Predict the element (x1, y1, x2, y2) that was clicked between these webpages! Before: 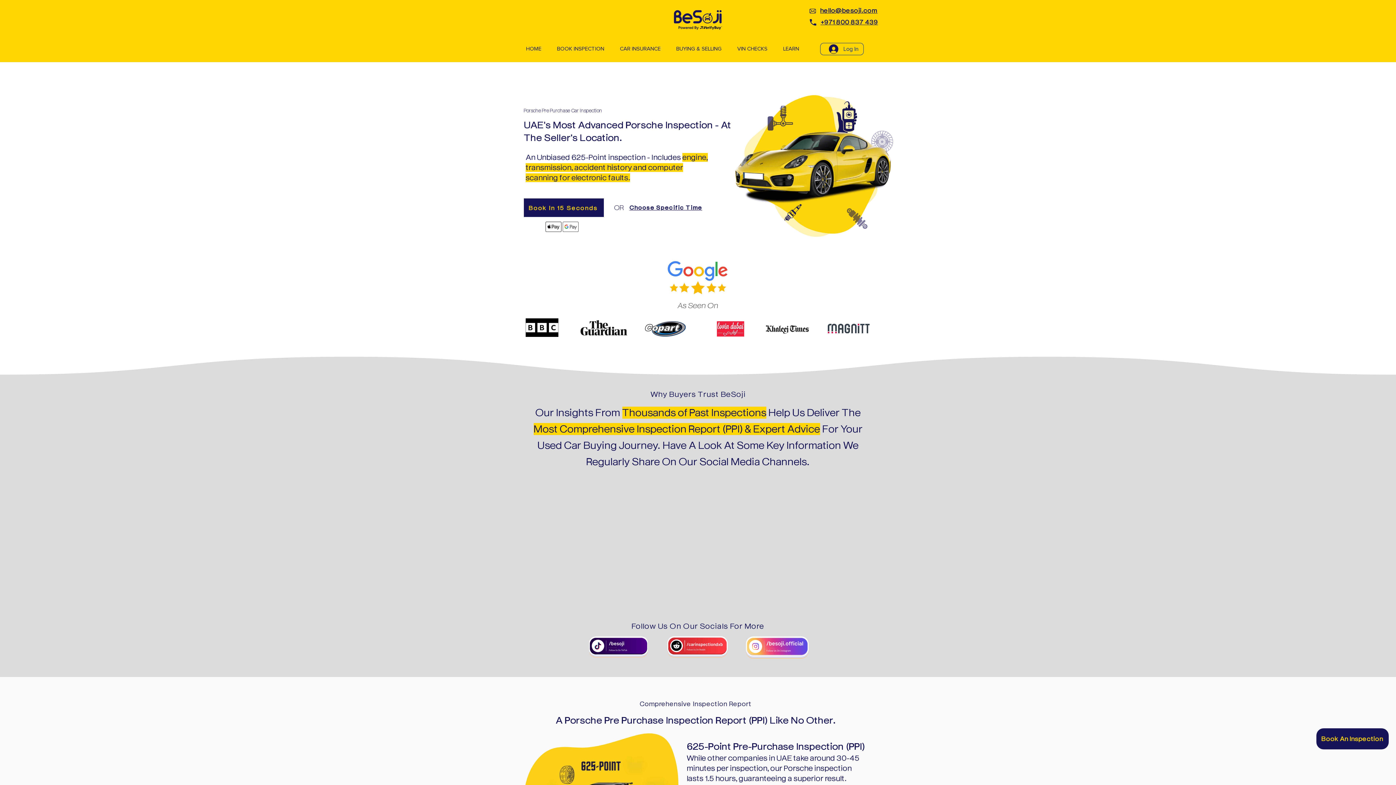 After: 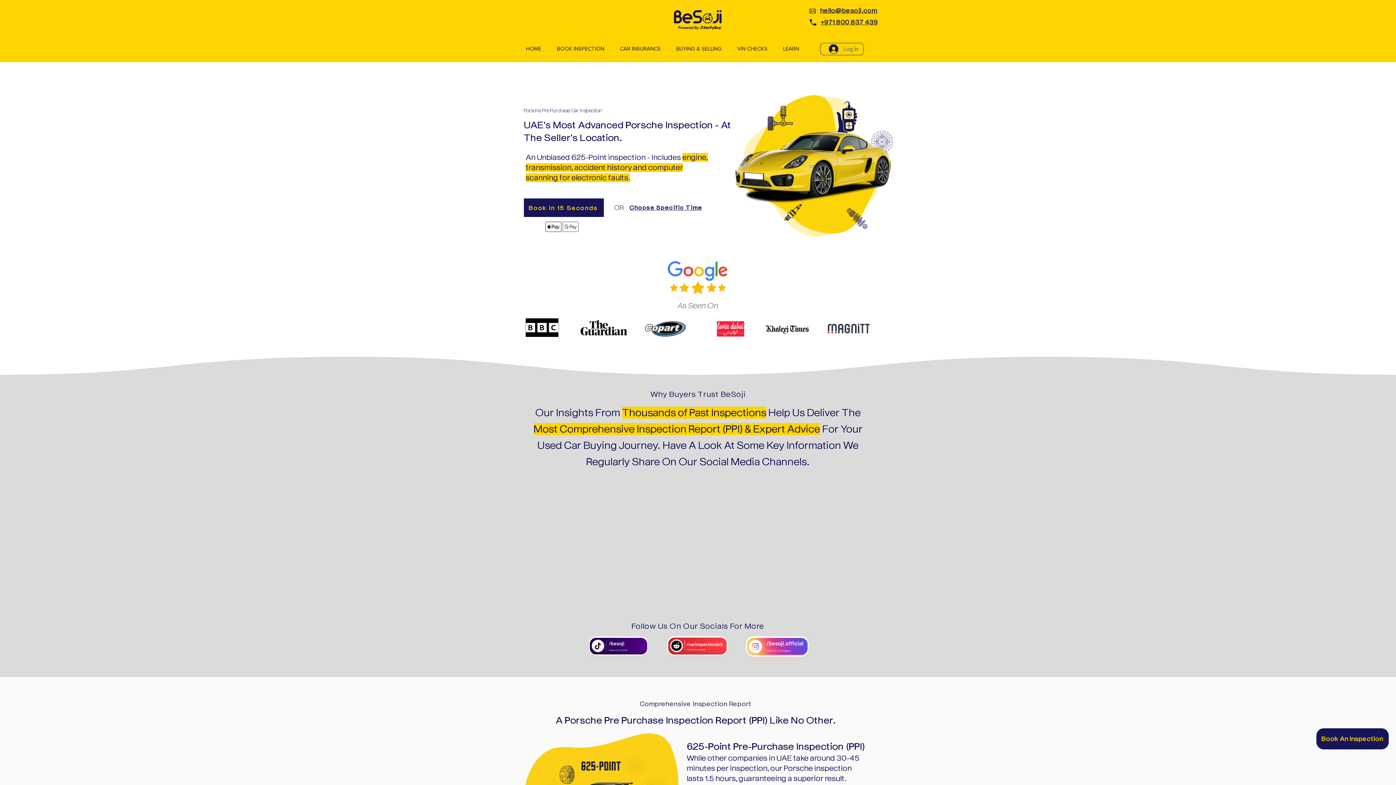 Action: bbox: (824, 42, 863, 56) label: Log In